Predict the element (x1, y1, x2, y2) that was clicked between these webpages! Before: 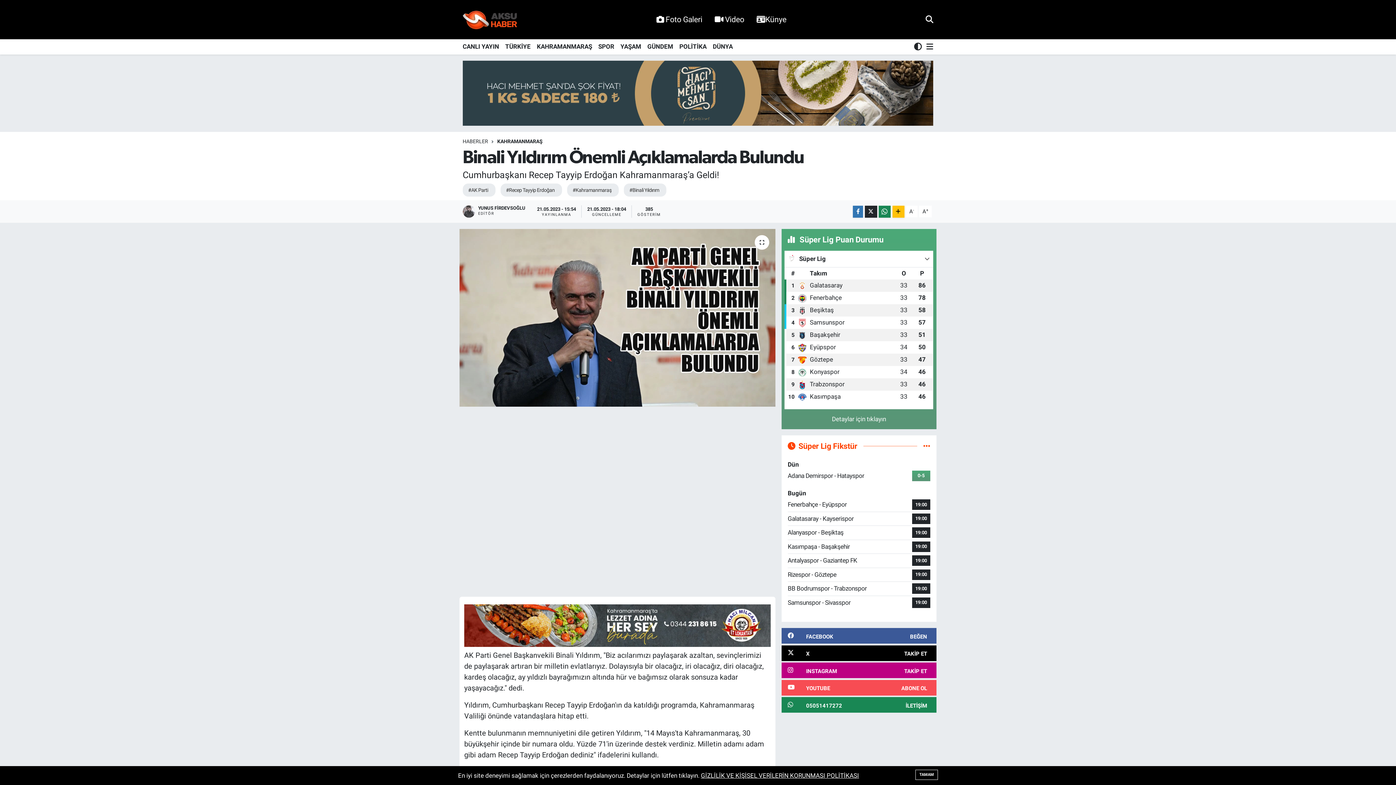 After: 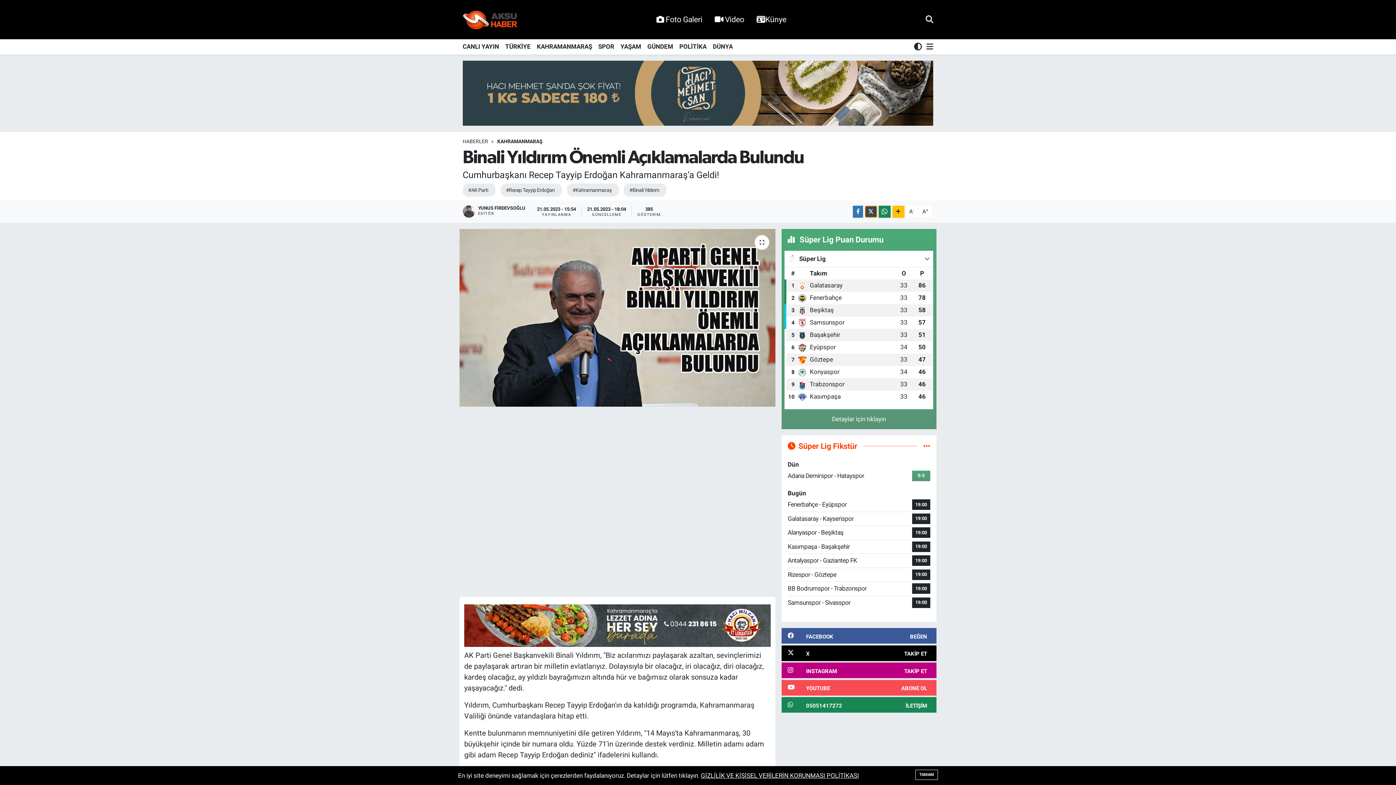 Action: bbox: (864, 205, 877, 217)